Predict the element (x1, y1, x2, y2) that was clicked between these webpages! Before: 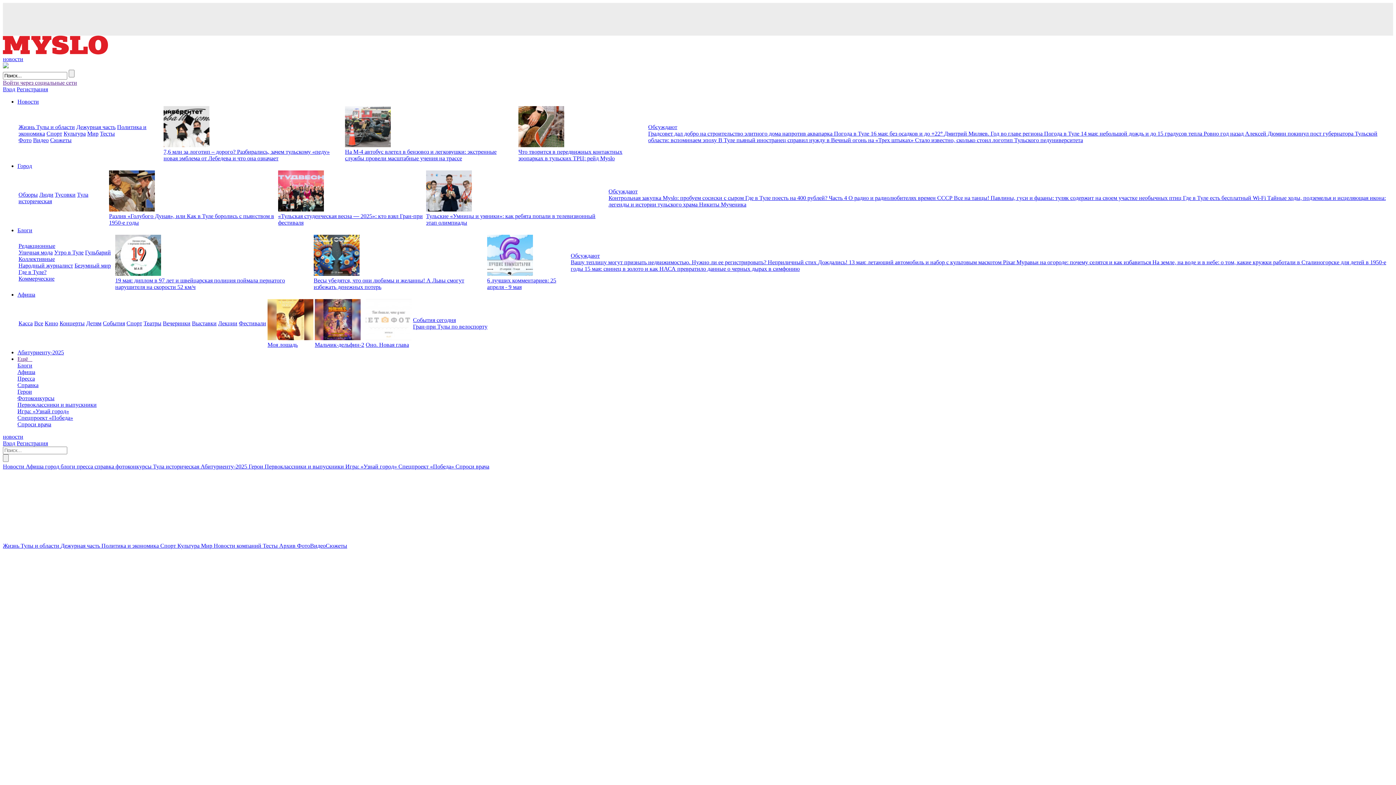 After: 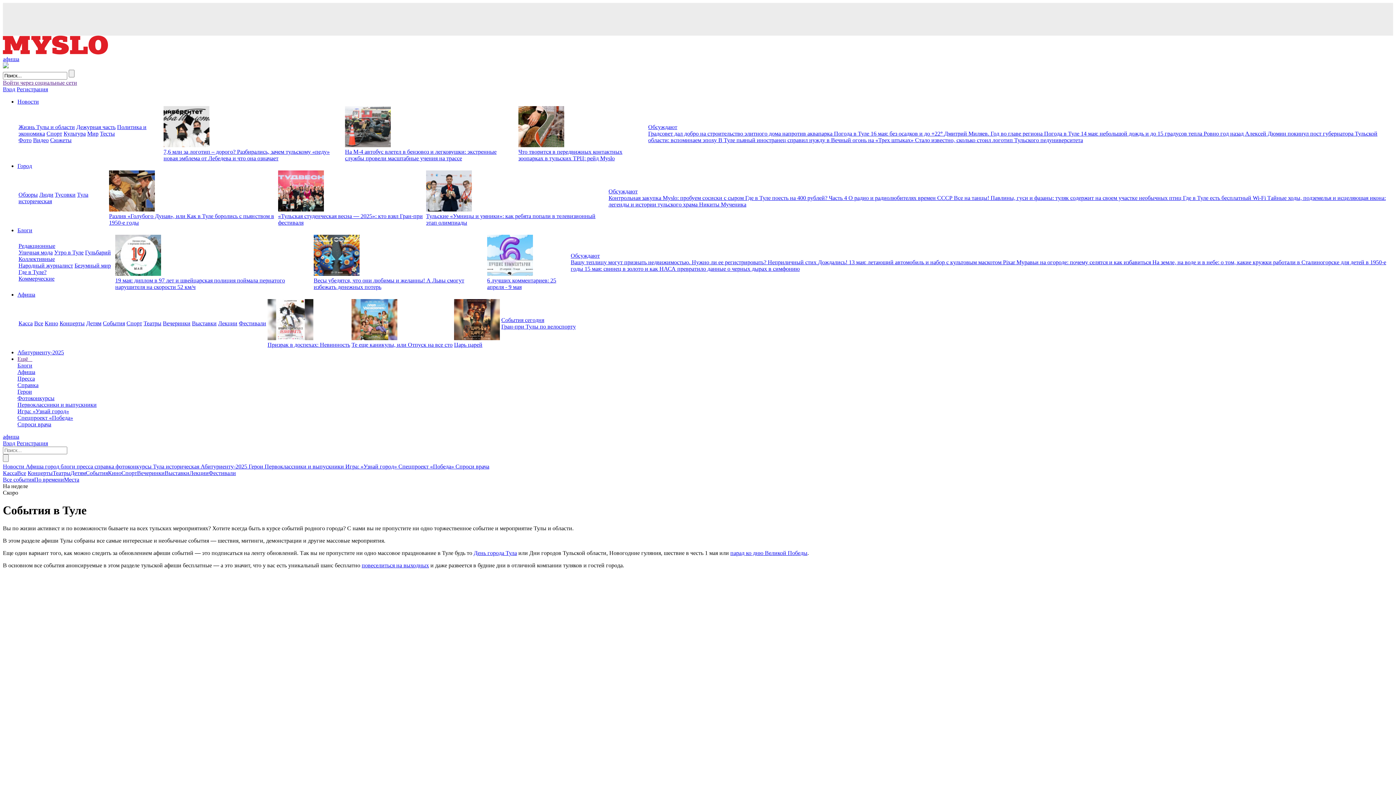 Action: bbox: (102, 320, 125, 326) label: События